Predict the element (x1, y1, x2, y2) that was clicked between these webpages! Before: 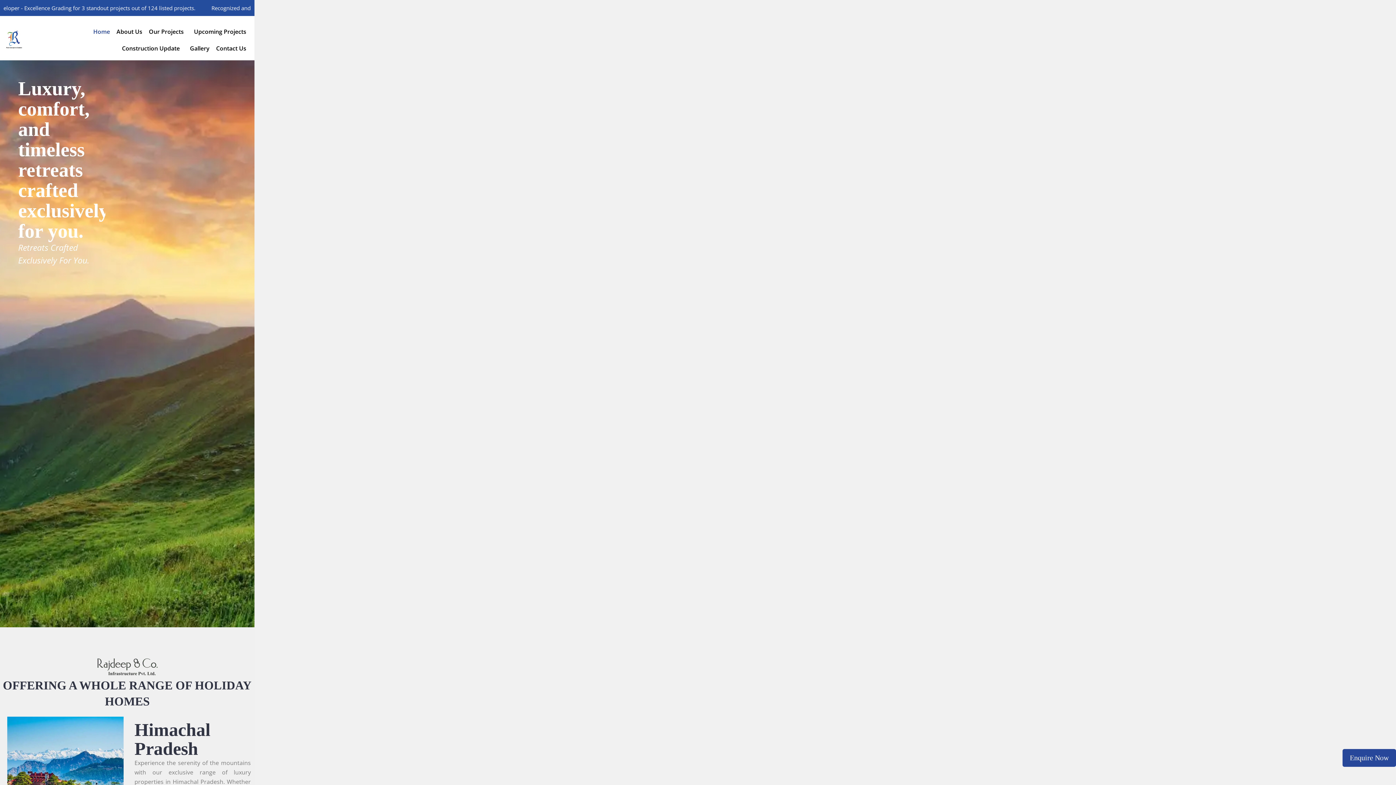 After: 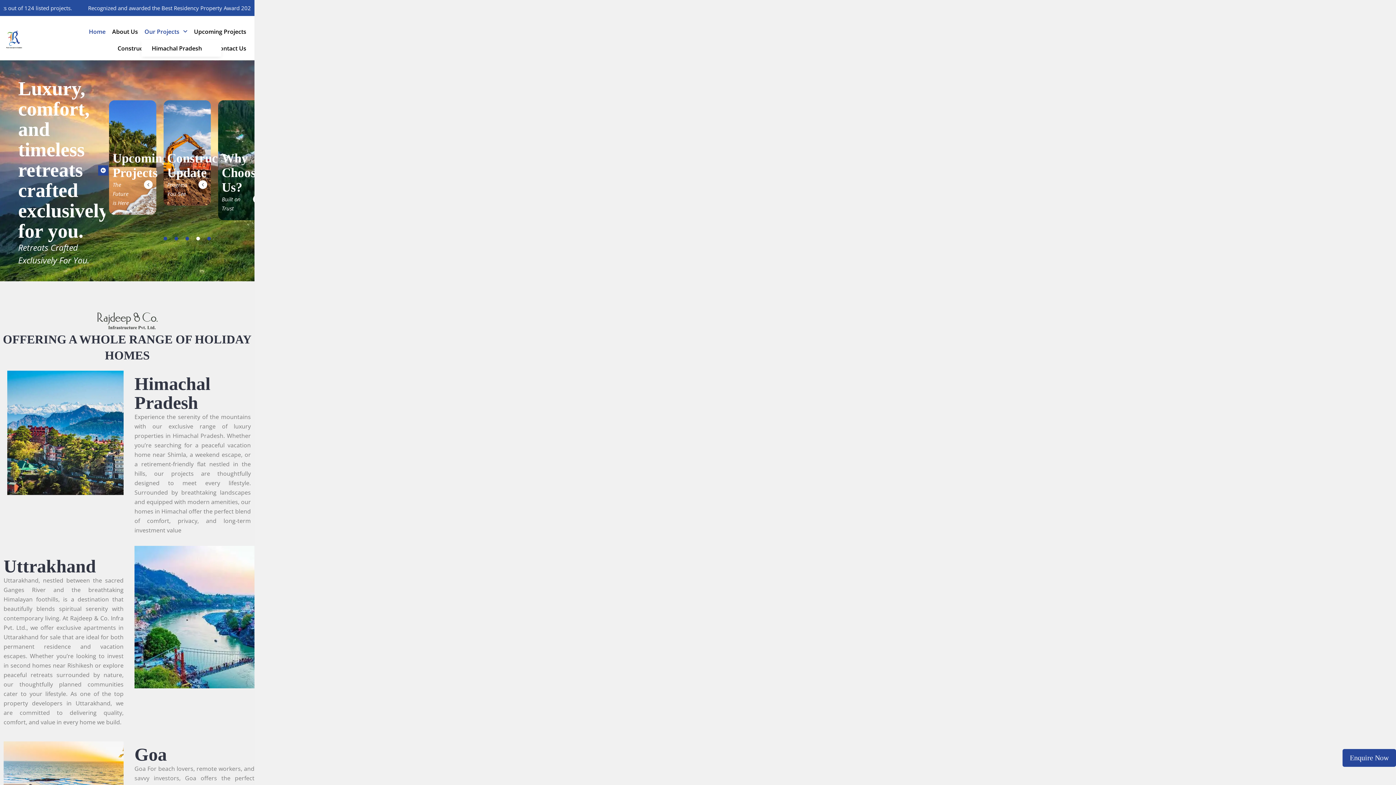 Action: bbox: (145, 23, 190, 40) label: Our Projects